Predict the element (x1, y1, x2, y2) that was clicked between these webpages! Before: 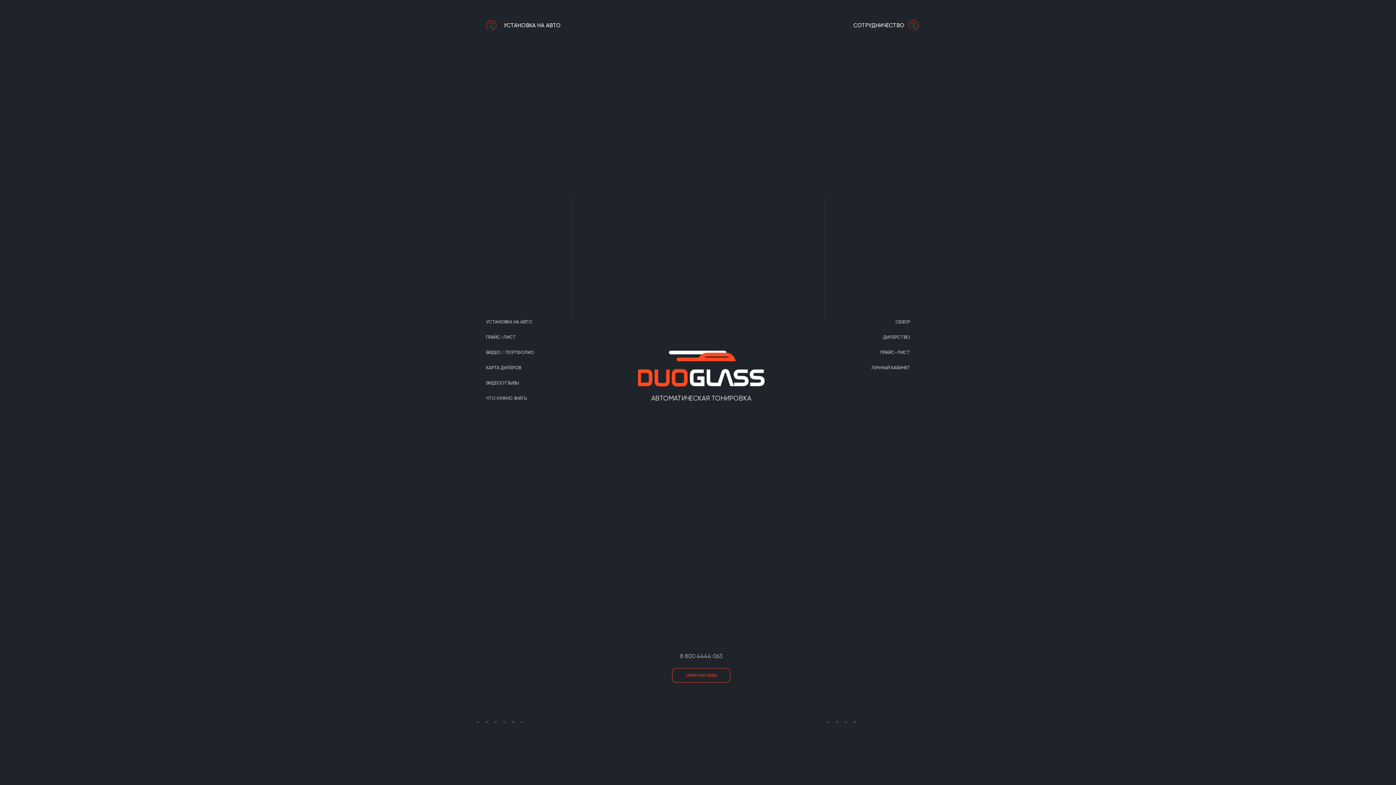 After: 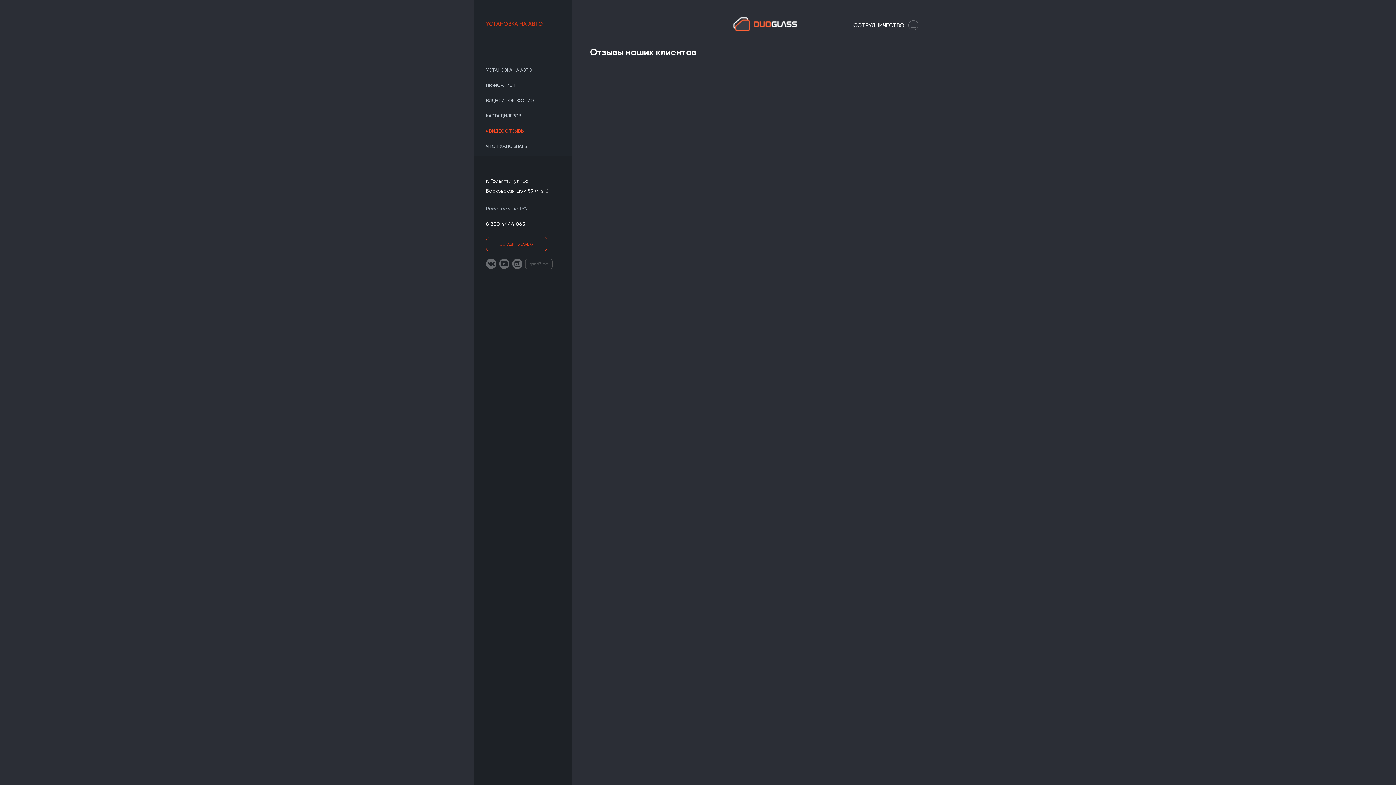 Action: bbox: (486, 380, 519, 385) label: ВИДЕООТЗЫВЫ